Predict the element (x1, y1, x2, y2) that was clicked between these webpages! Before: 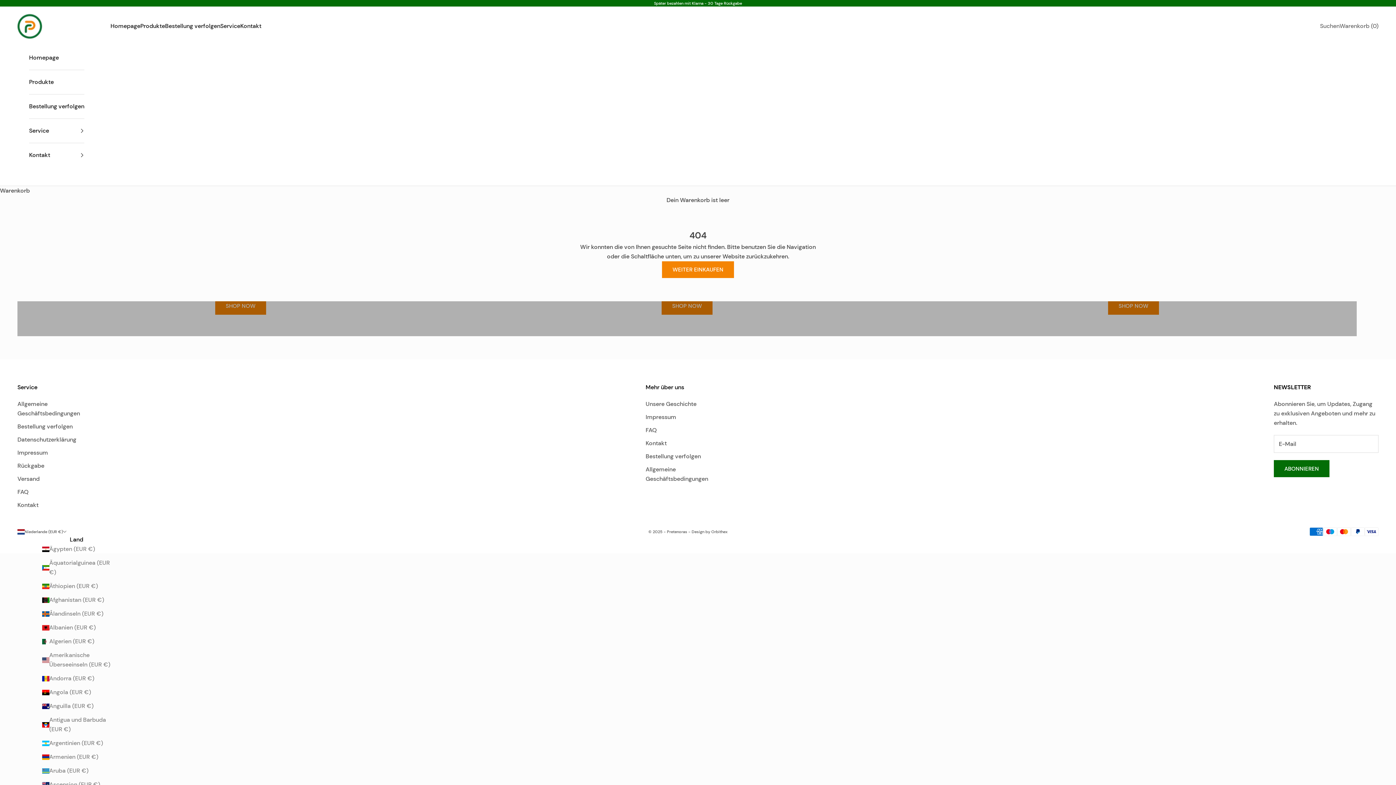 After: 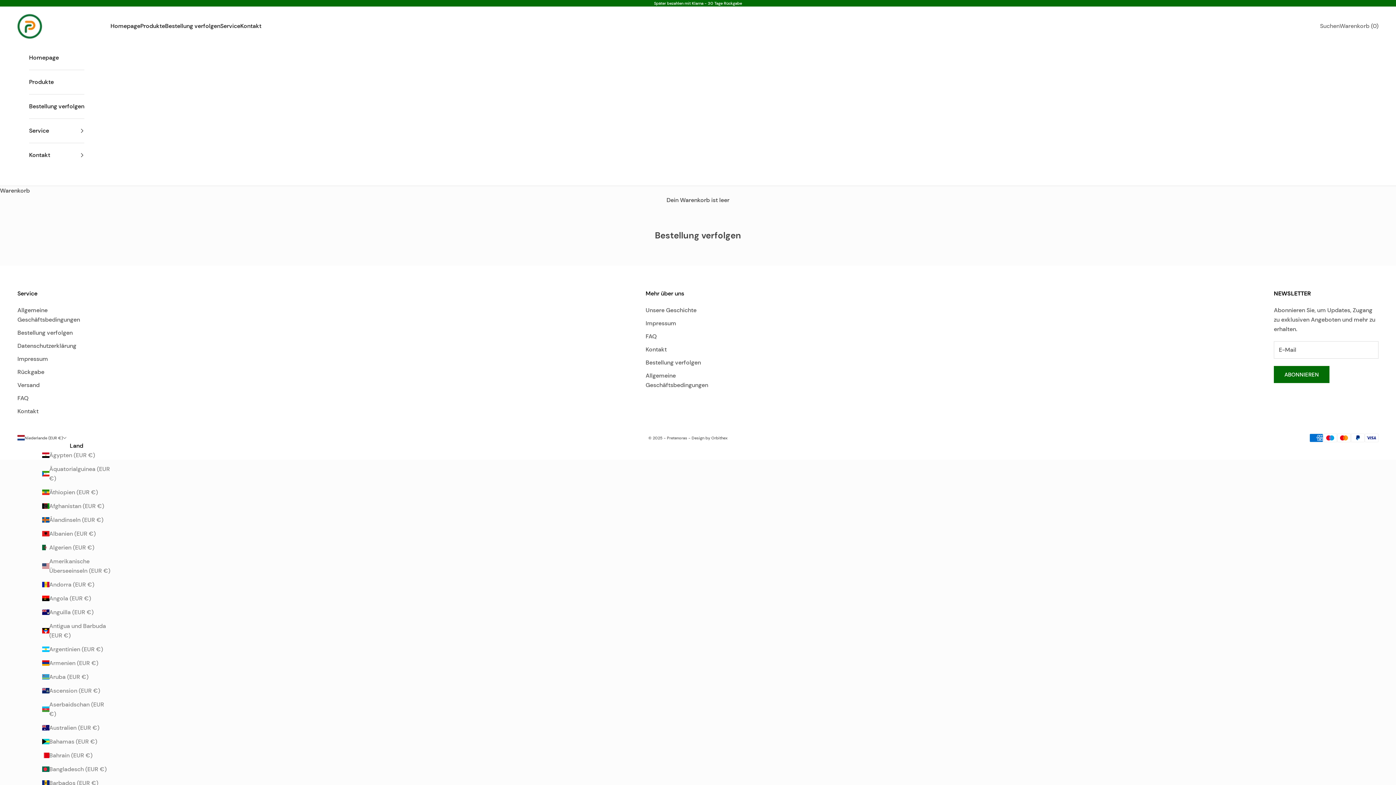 Action: bbox: (17, 423, 72, 430) label: Bestellung verfolgen